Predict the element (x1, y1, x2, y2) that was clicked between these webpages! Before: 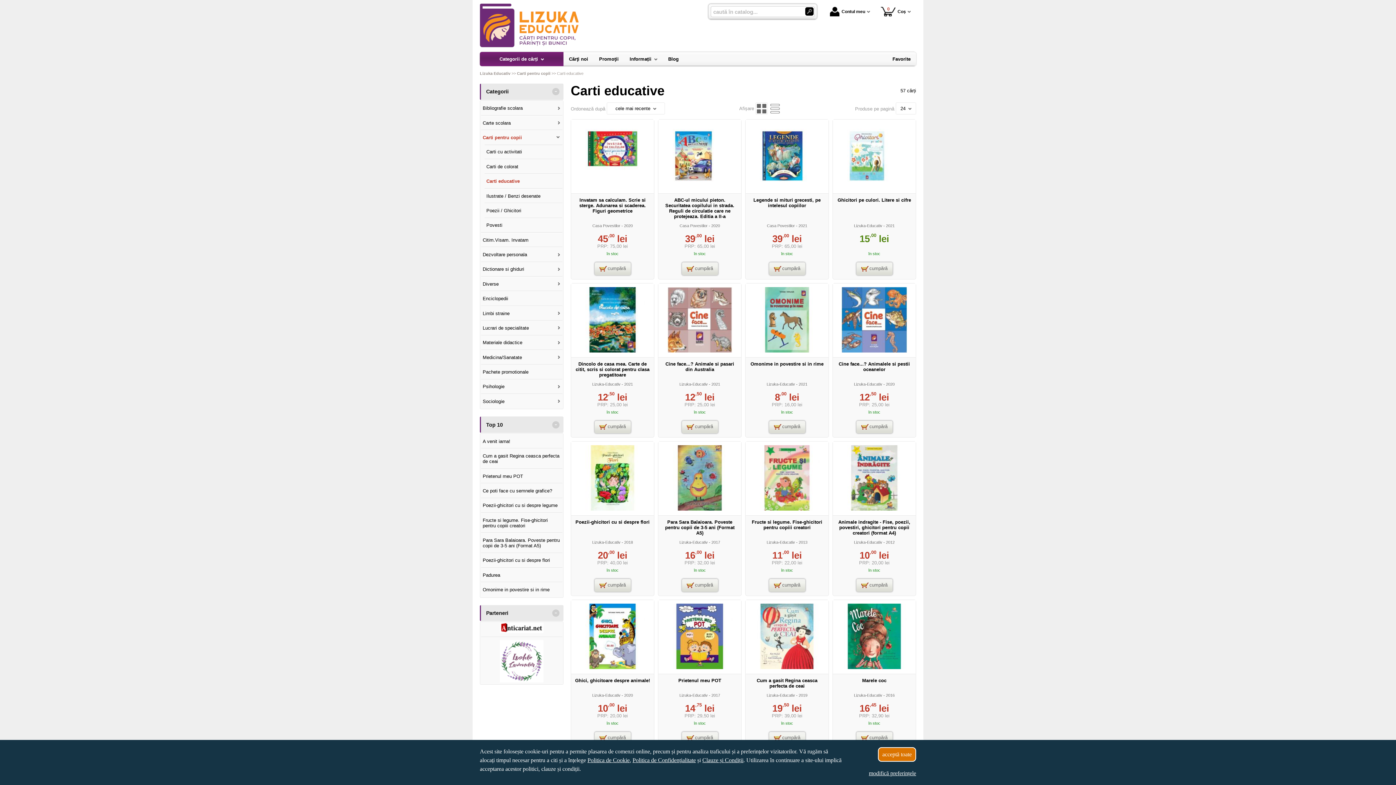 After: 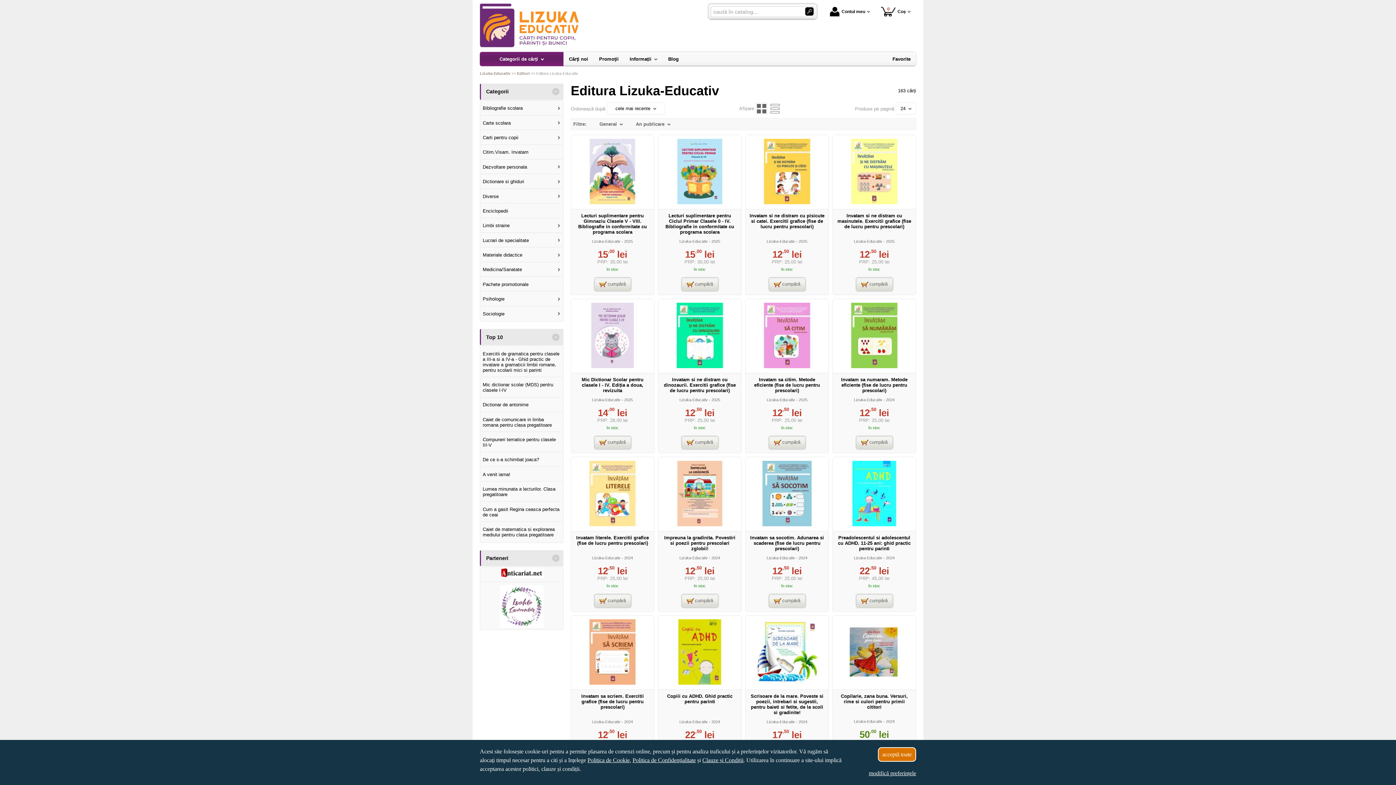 Action: label: Lizuka-Educativ bbox: (766, 540, 795, 544)